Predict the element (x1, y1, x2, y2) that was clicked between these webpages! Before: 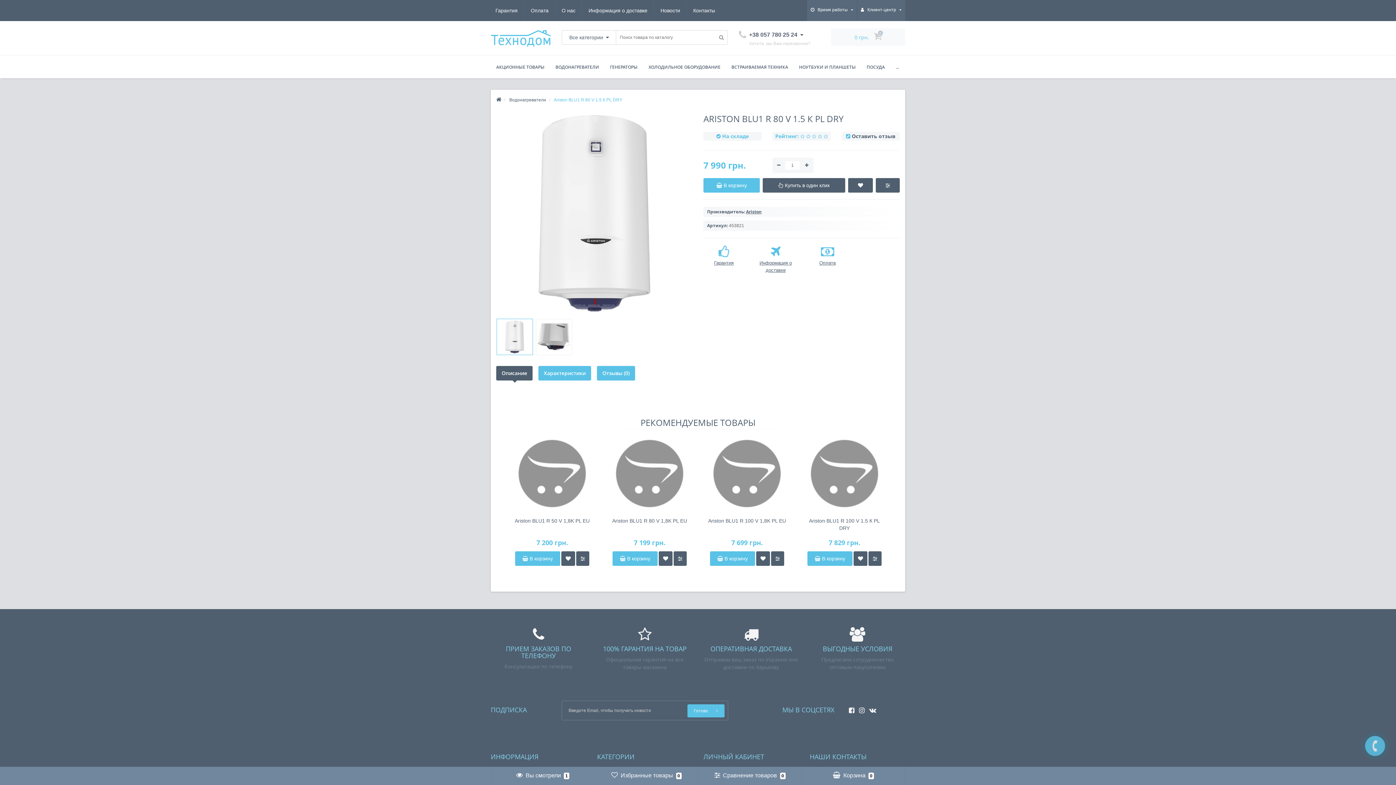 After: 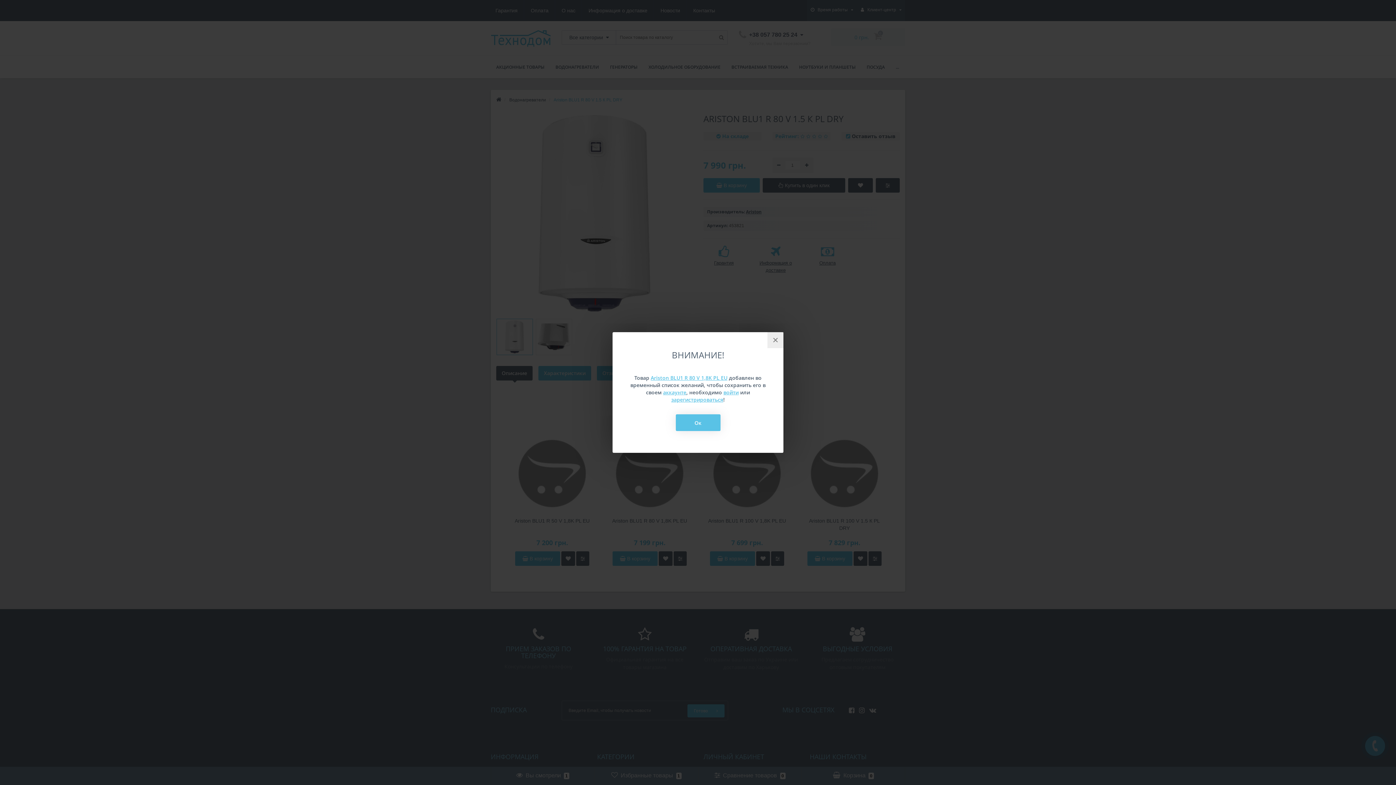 Action: bbox: (658, 551, 672, 566)